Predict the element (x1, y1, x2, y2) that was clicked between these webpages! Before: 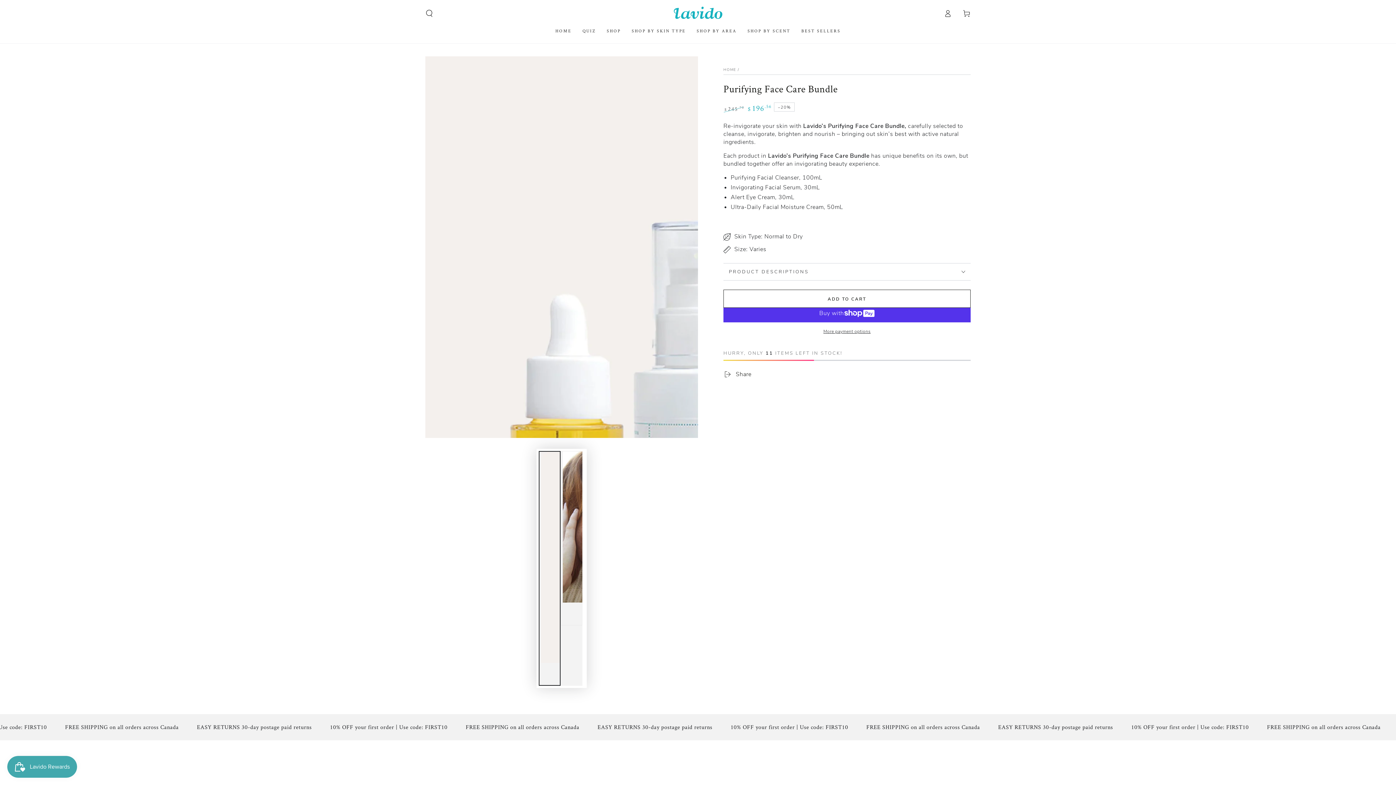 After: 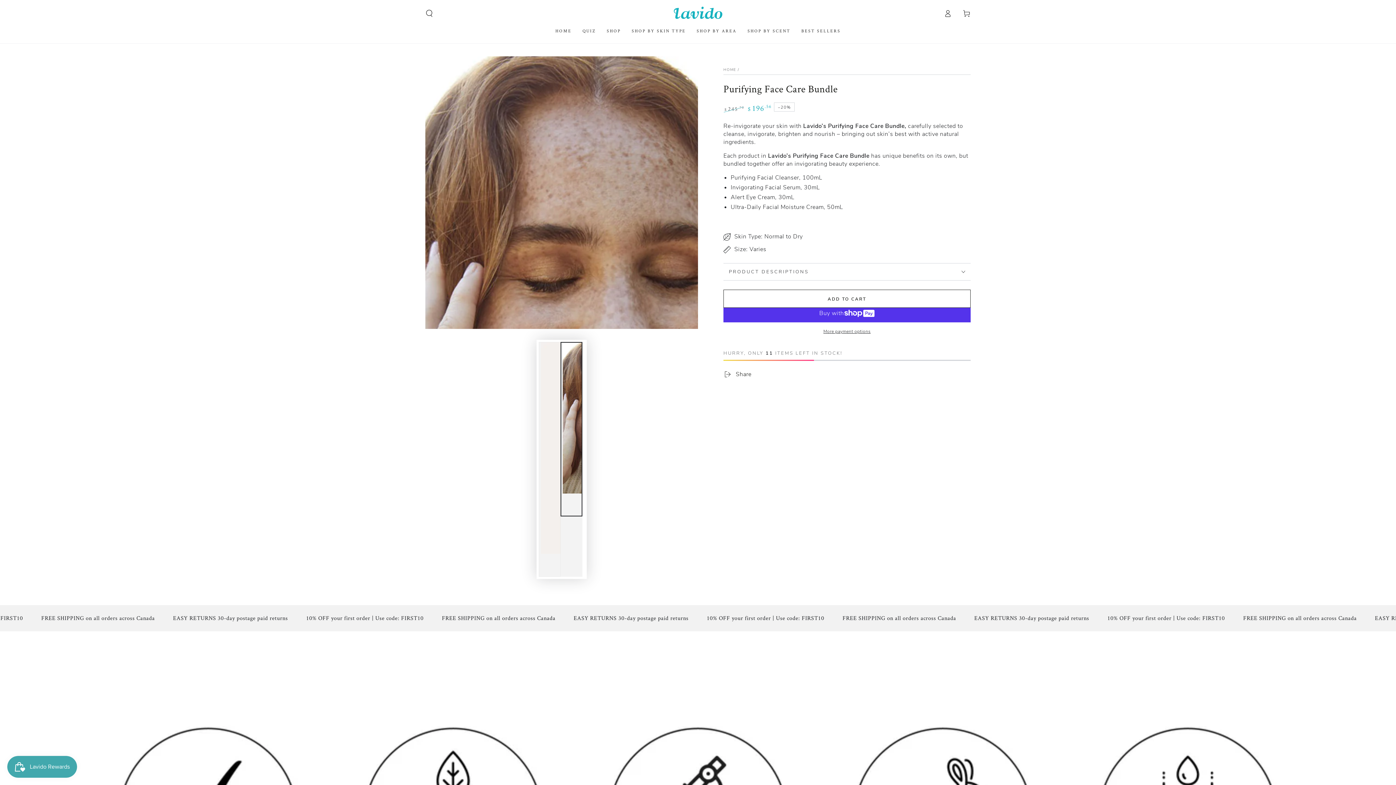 Action: label: Load image 2 in gallery view bbox: (560, 451, 582, 625)